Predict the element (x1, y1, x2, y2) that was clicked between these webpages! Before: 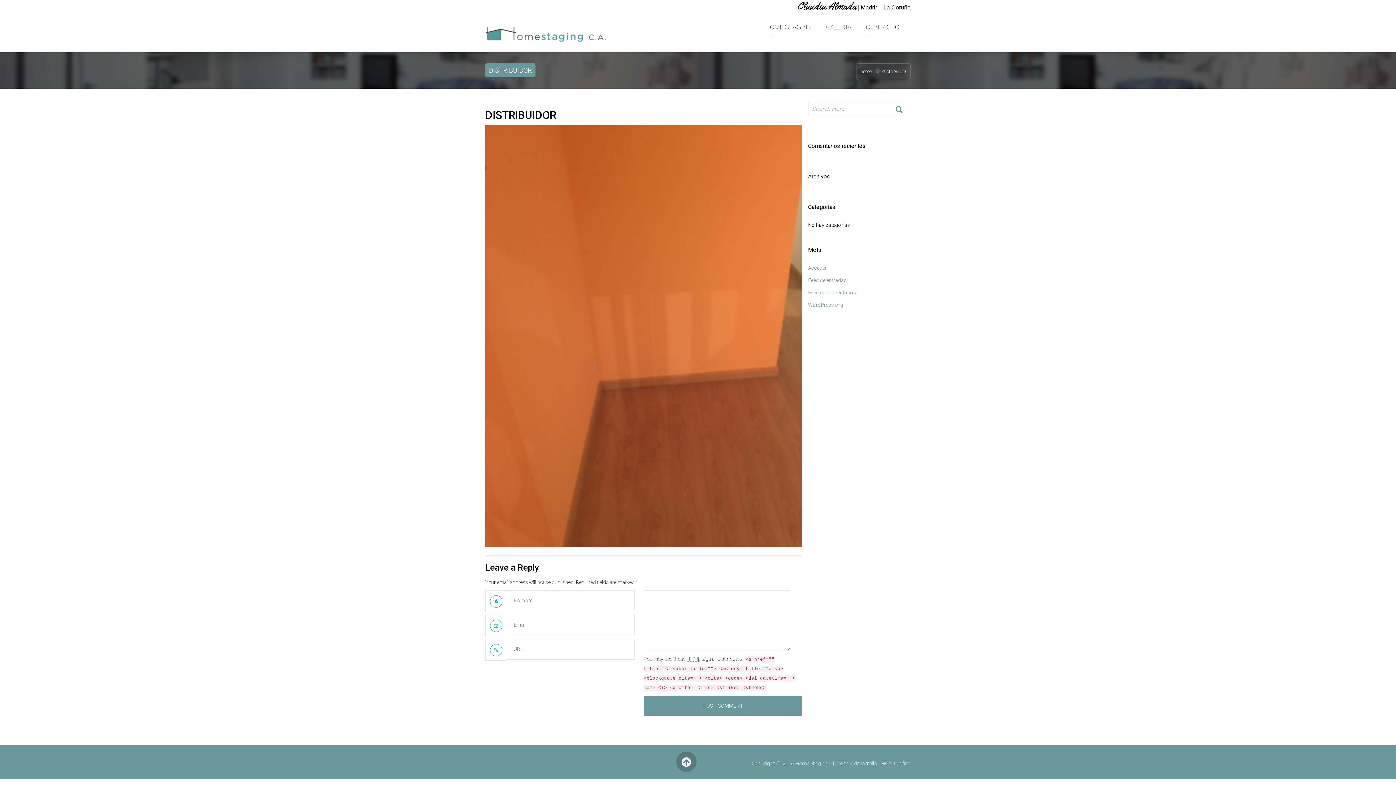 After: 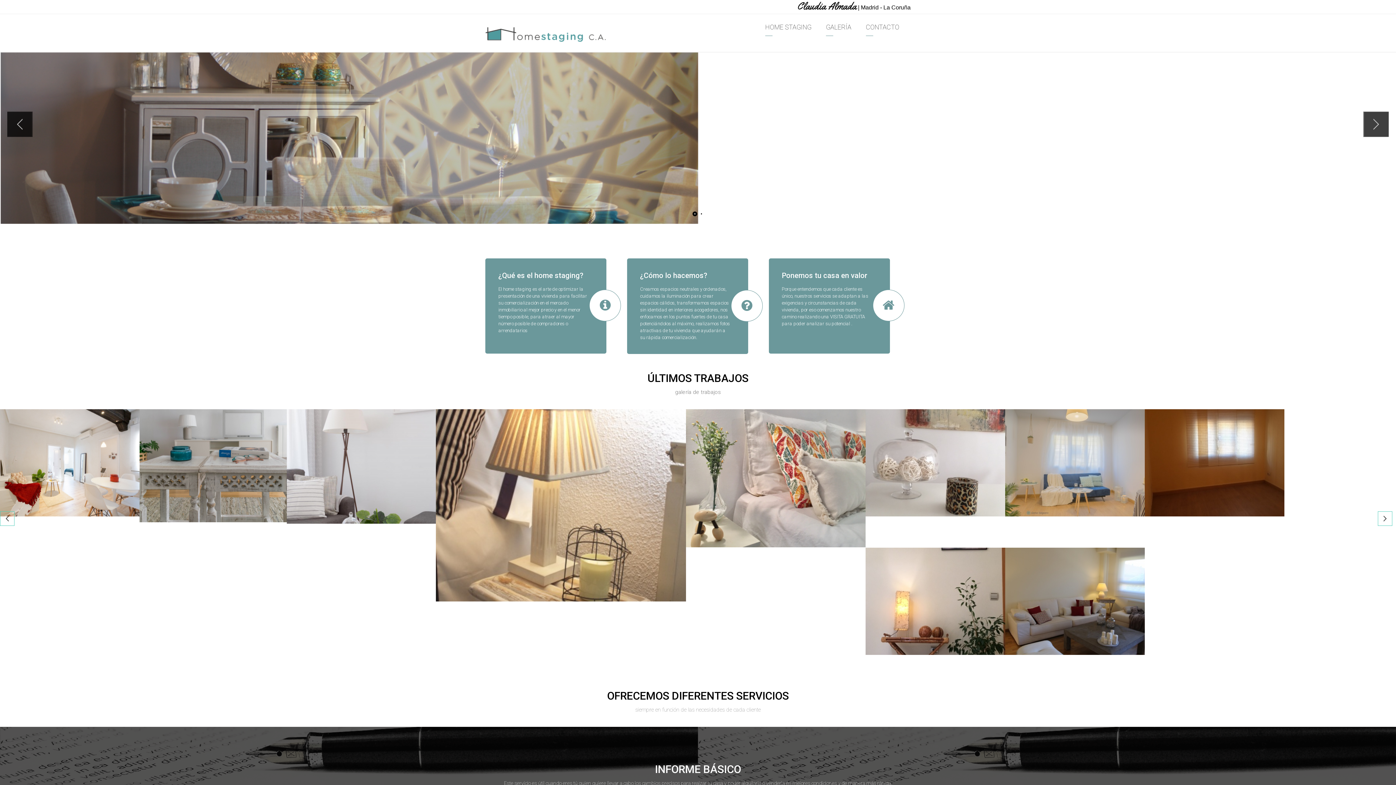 Action: bbox: (758, 23, 818, 40) label: HOME STAGING
 